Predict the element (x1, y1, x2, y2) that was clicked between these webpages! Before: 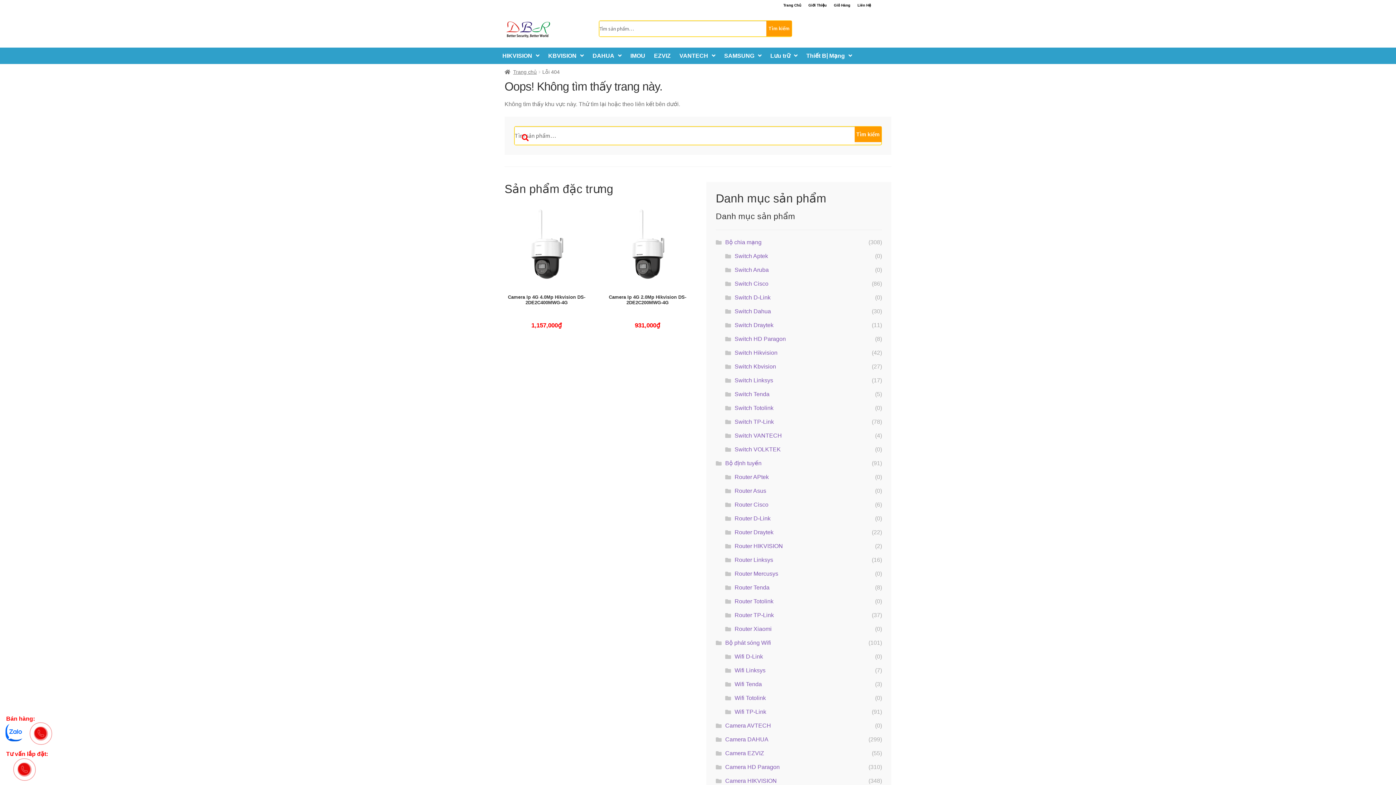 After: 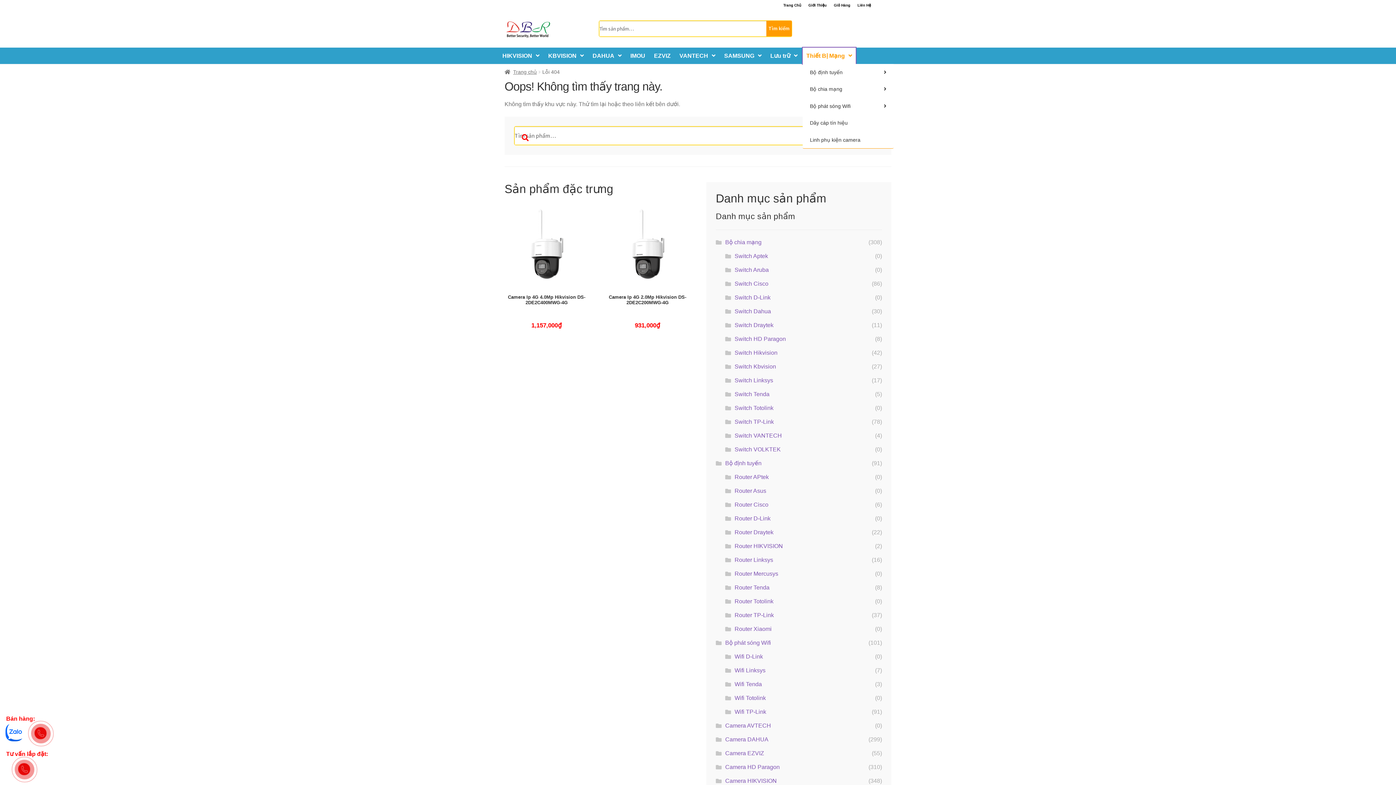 Action: bbox: (802, 47, 856, 63) label: Thiết Bị Mạng